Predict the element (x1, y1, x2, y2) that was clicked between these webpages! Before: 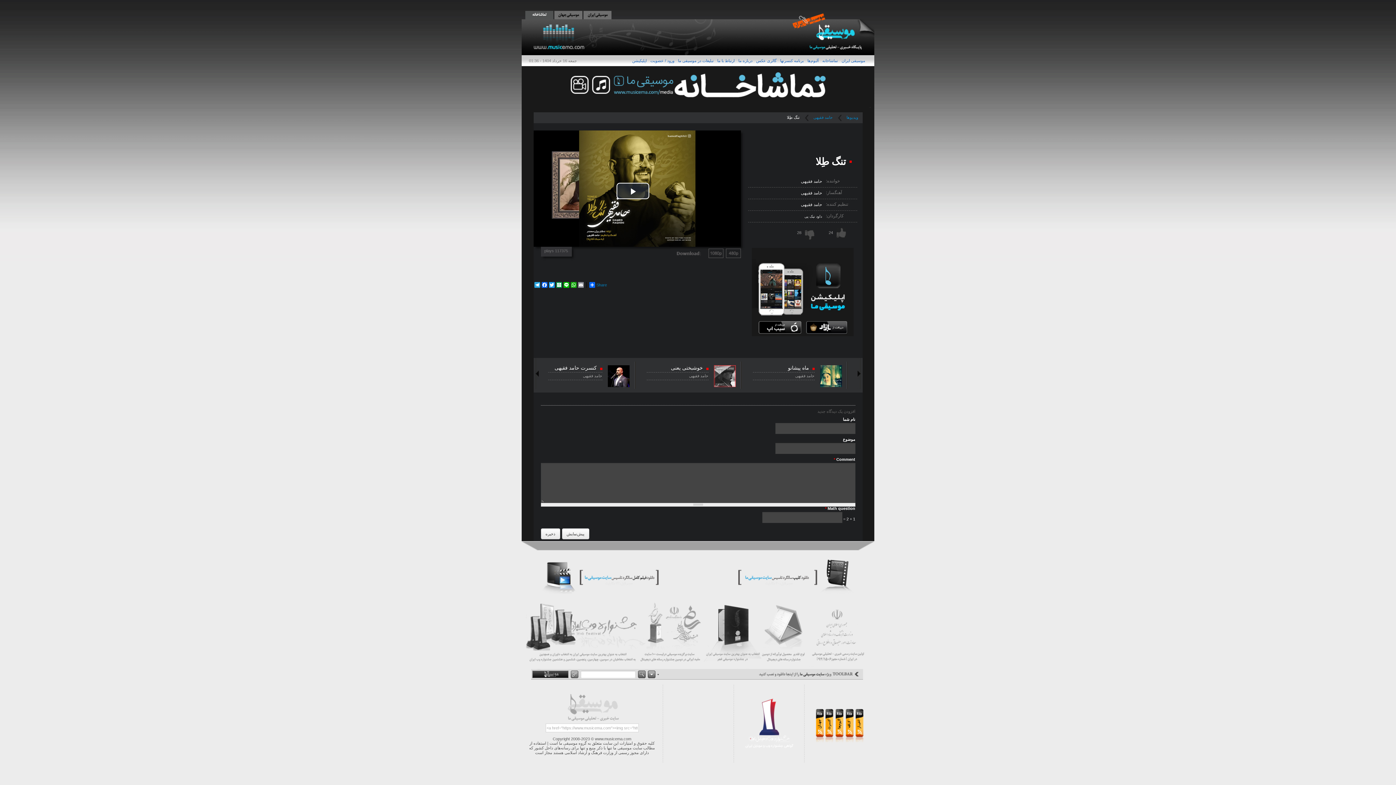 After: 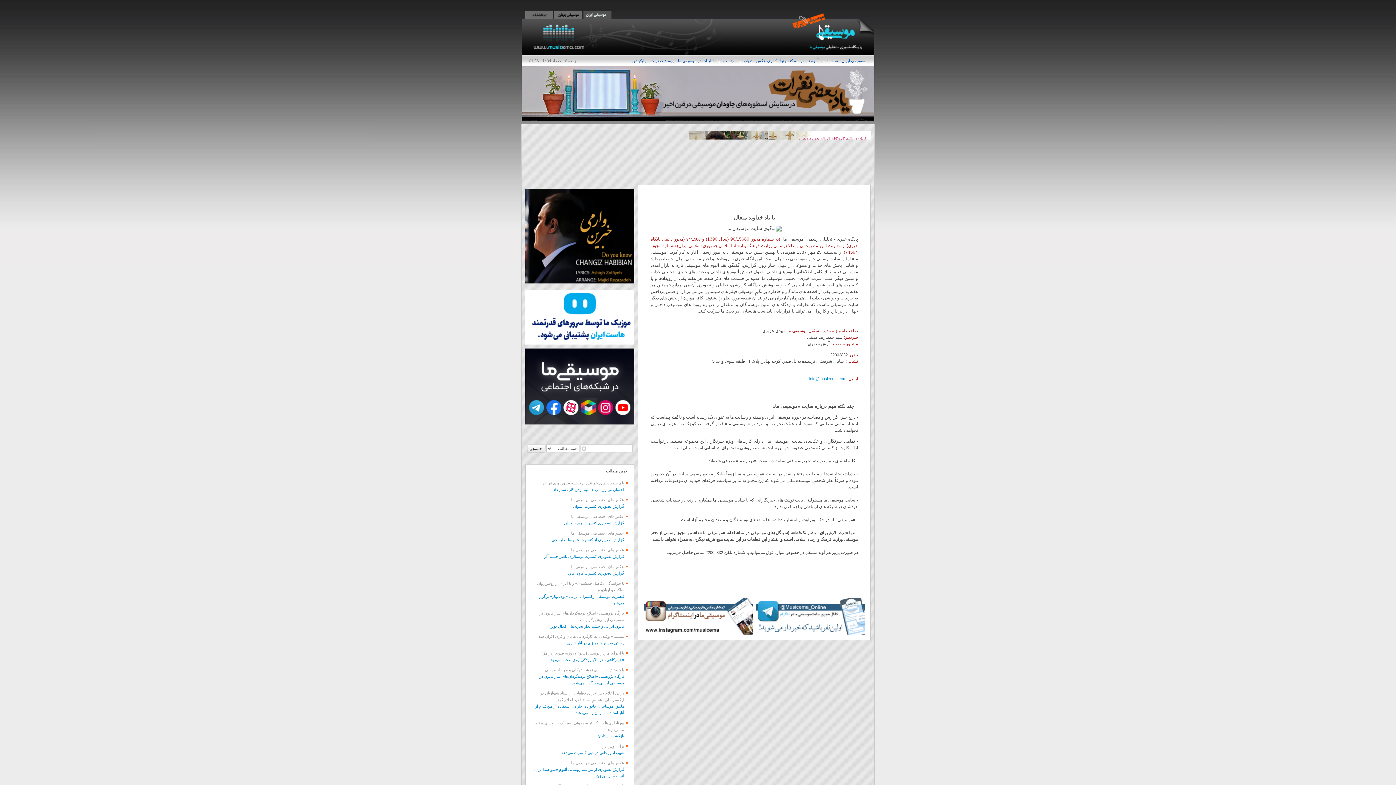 Action: bbox: (736, 55, 754, 66) label: درباره ما